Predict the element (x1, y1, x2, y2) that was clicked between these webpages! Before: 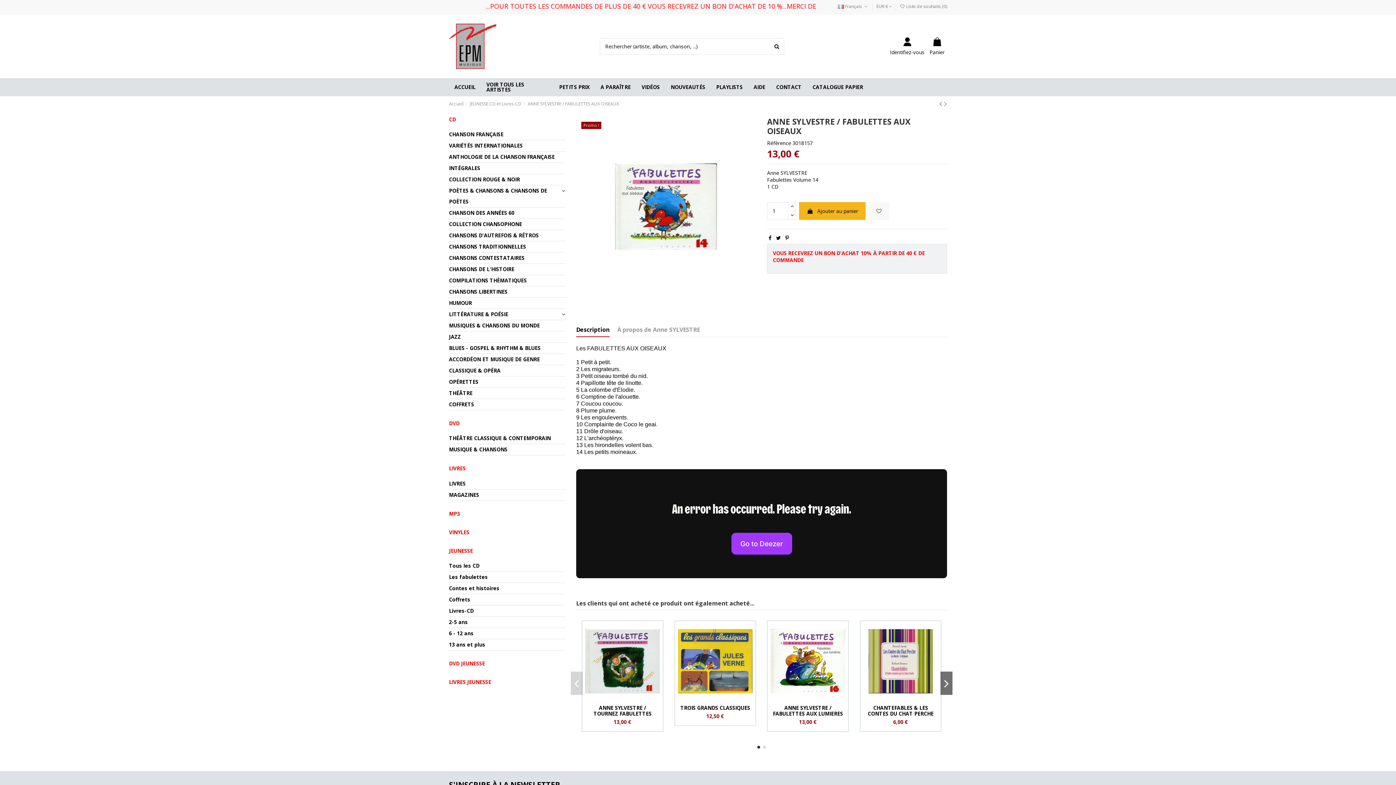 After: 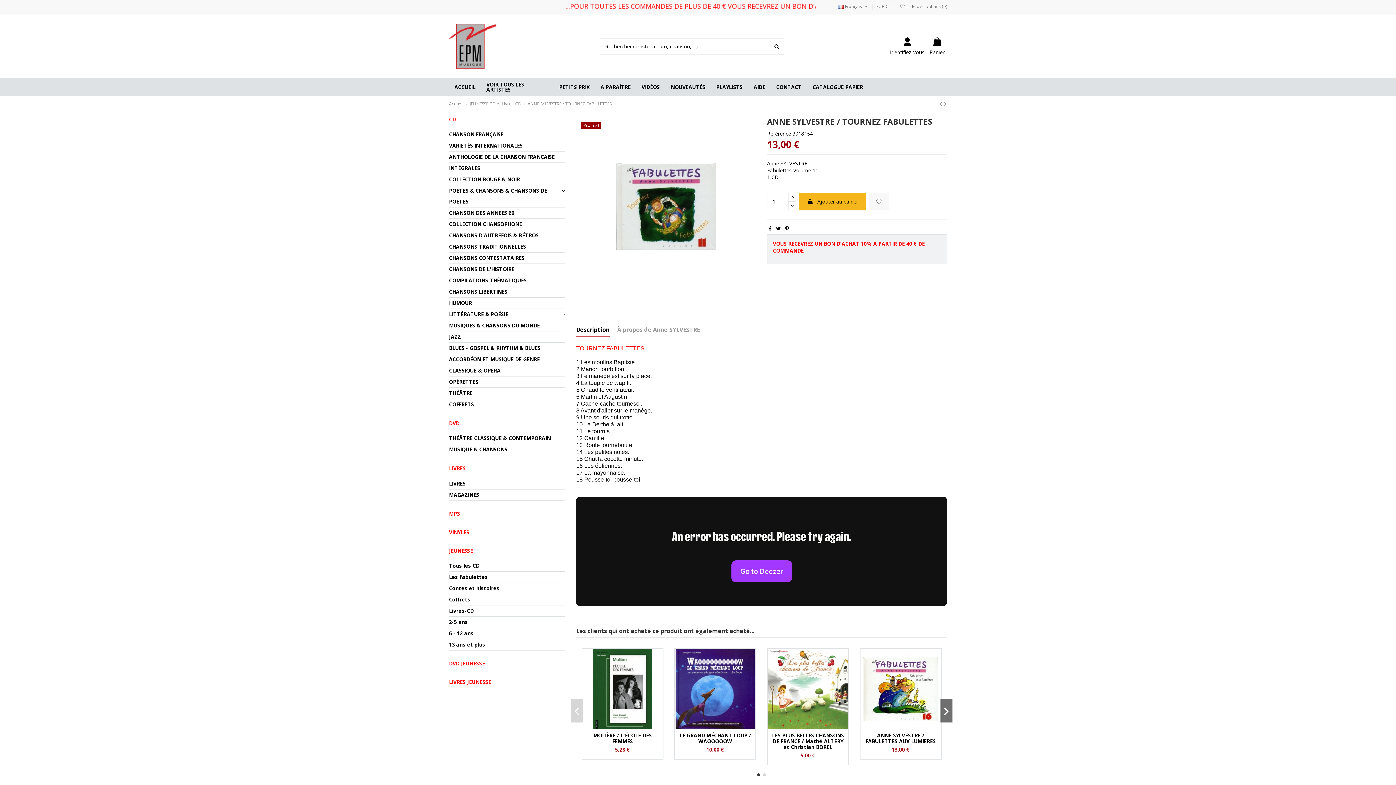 Action: bbox: (582, 621, 662, 701)